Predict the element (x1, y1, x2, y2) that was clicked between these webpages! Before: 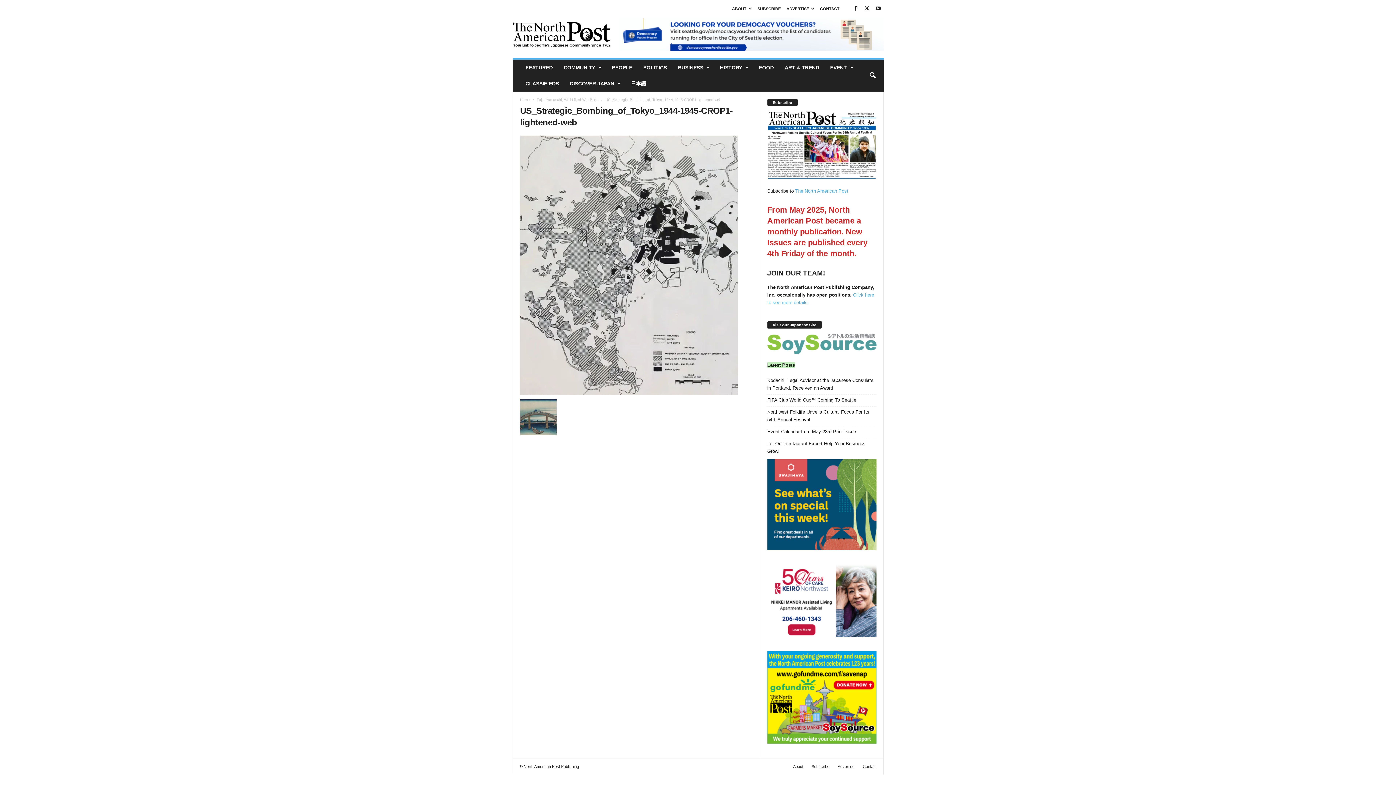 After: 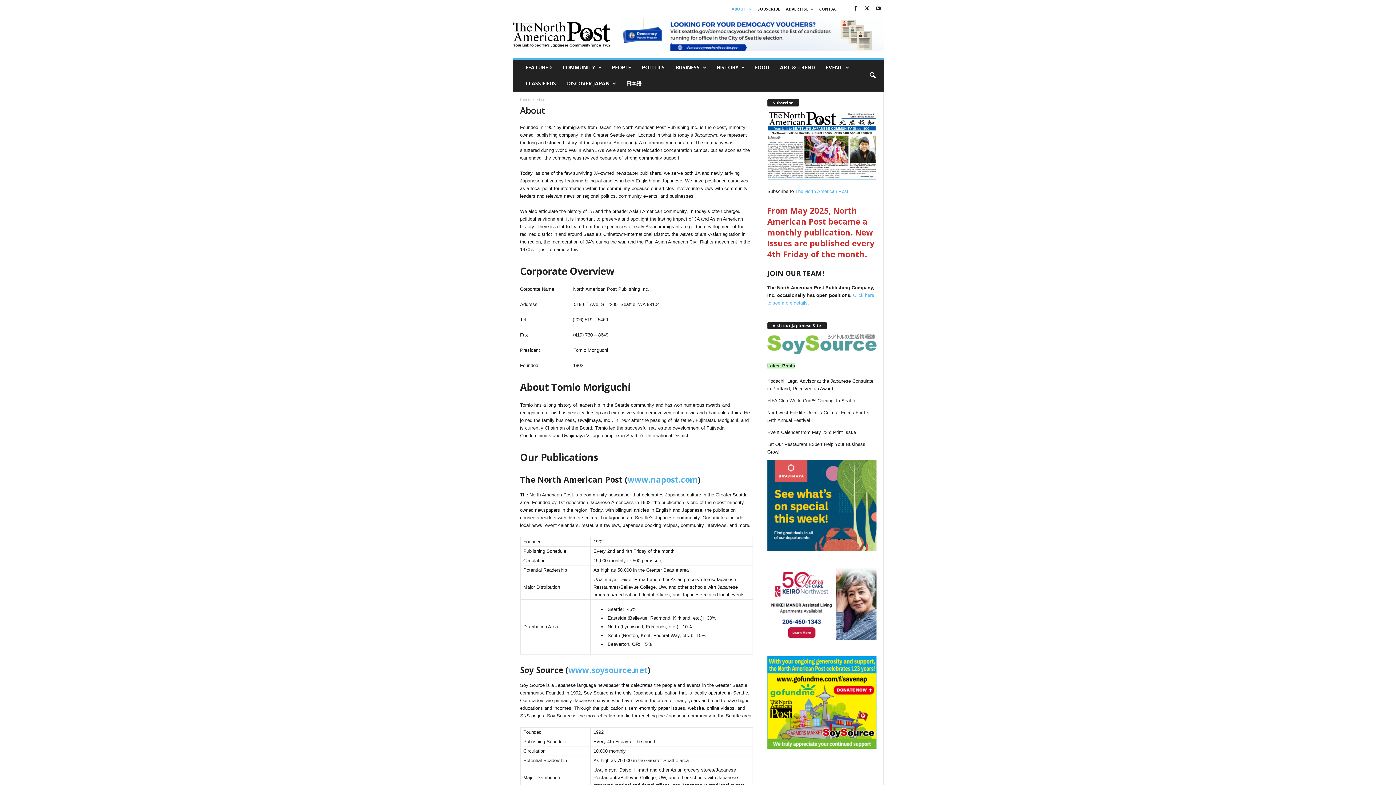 Action: bbox: (789, 764, 807, 769) label: About